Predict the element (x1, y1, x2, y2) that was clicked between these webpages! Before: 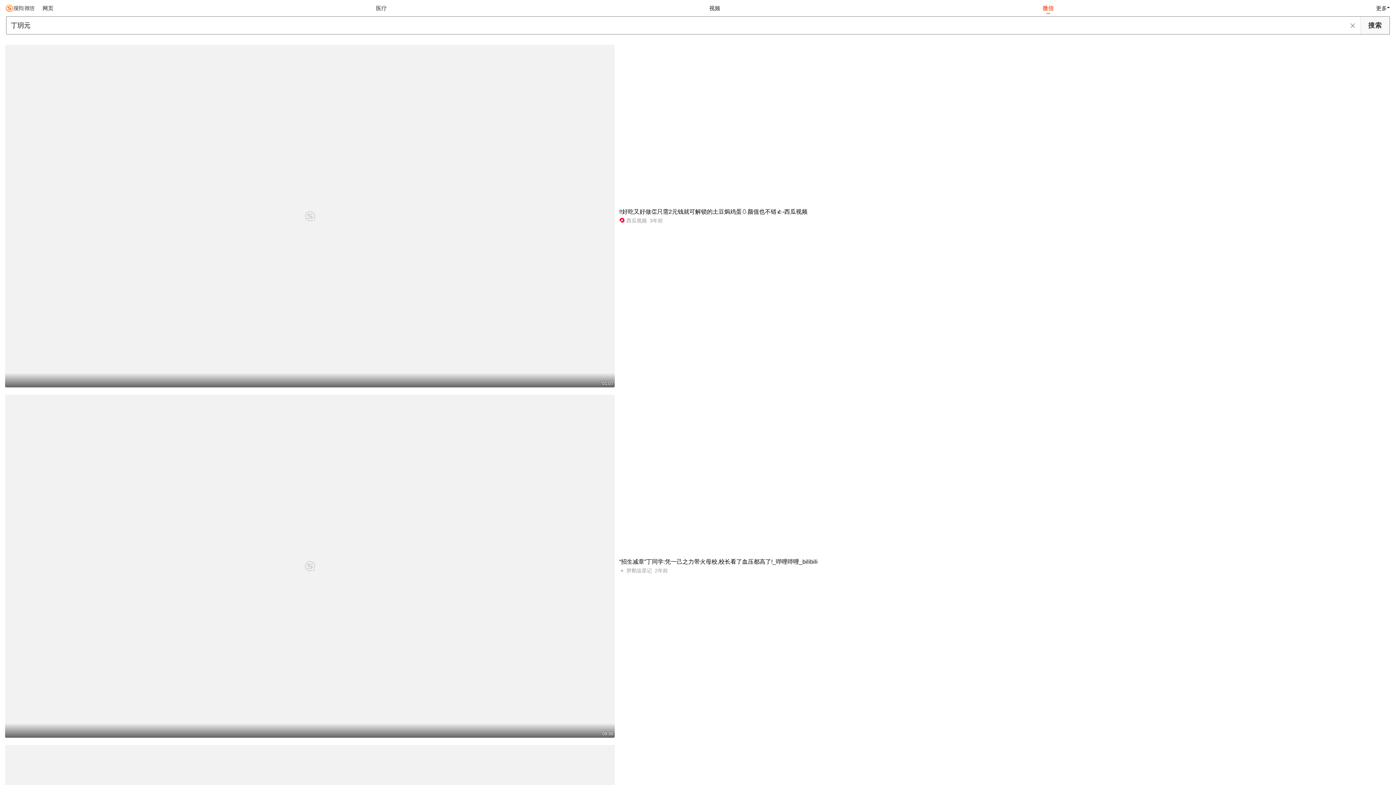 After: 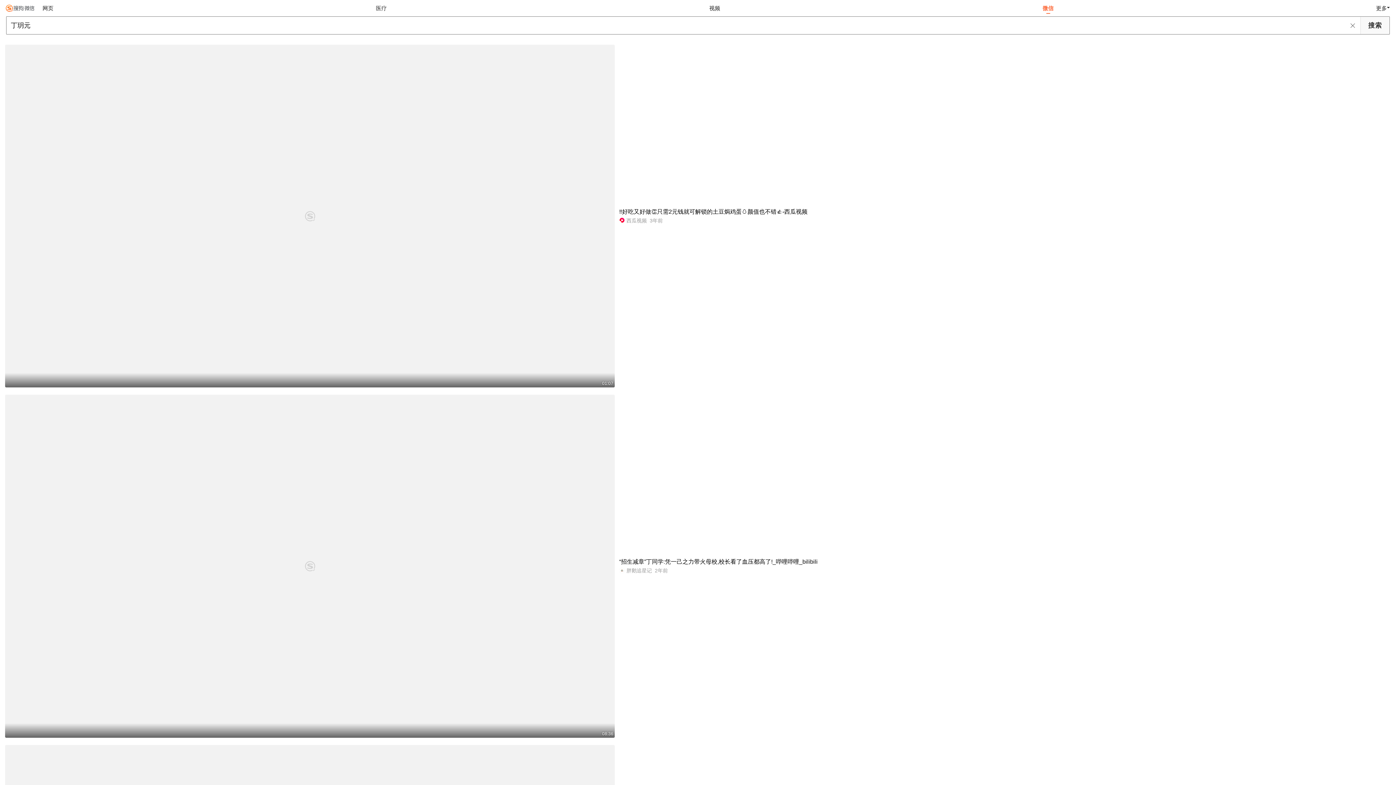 Action: bbox: (1040, 0, 1056, 16) label: 微信